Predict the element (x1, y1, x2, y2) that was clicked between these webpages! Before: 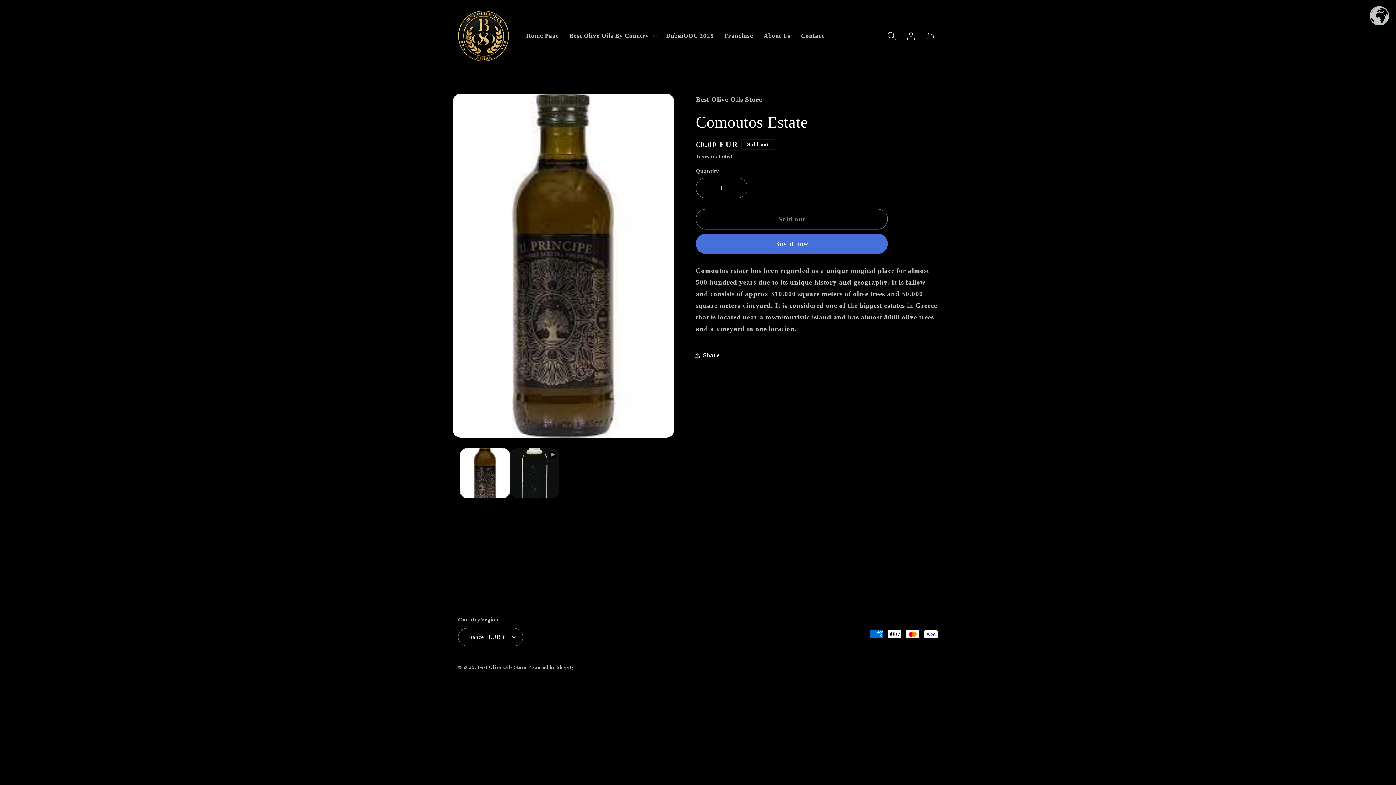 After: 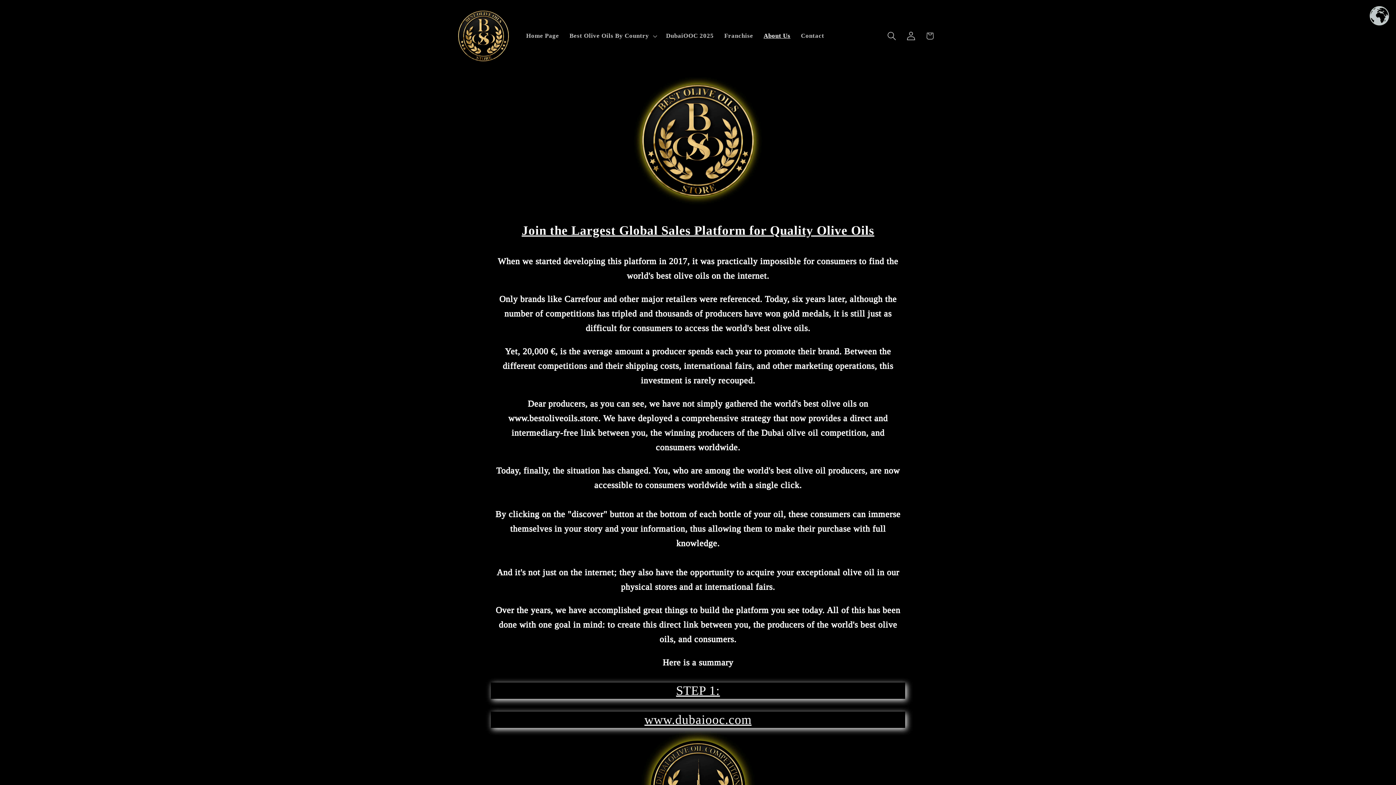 Action: label: About Us bbox: (758, 27, 795, 44)